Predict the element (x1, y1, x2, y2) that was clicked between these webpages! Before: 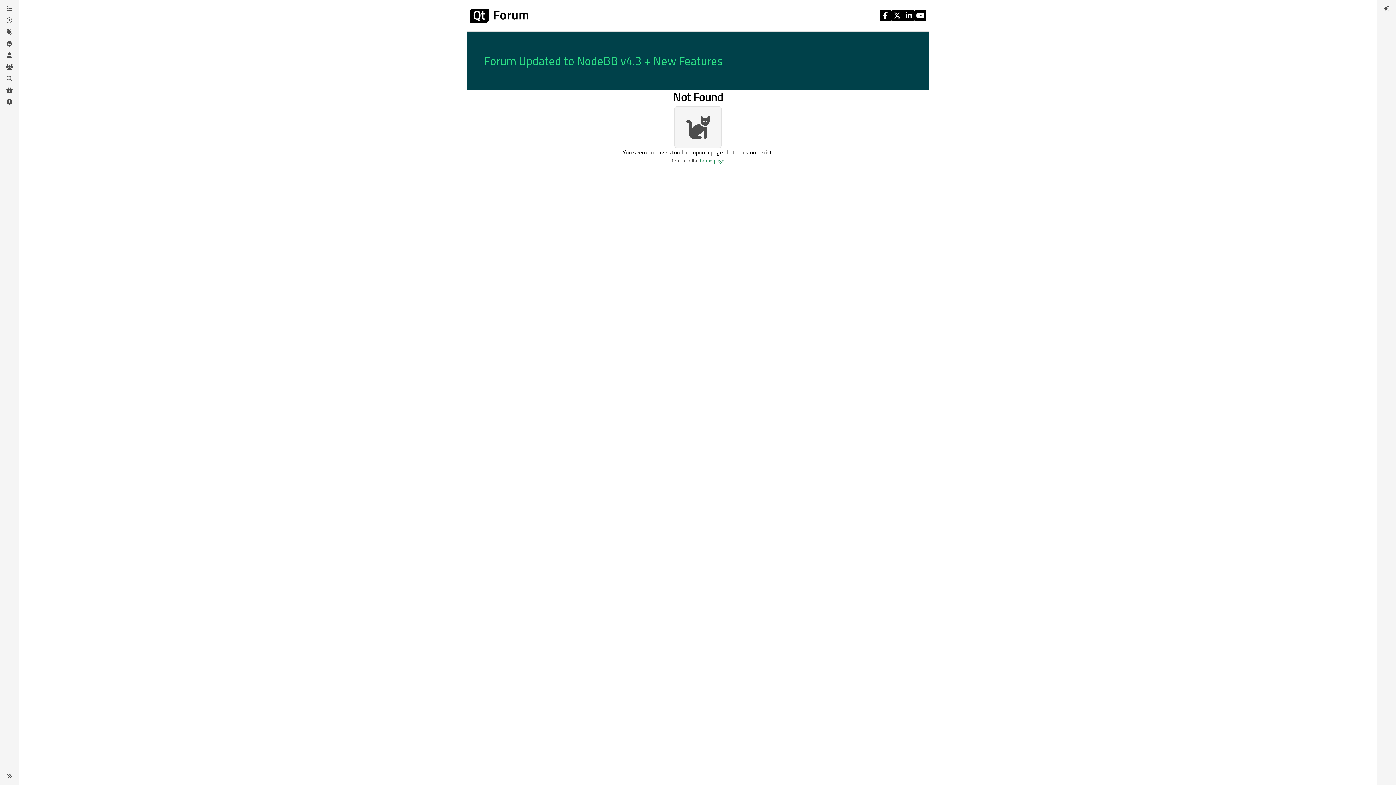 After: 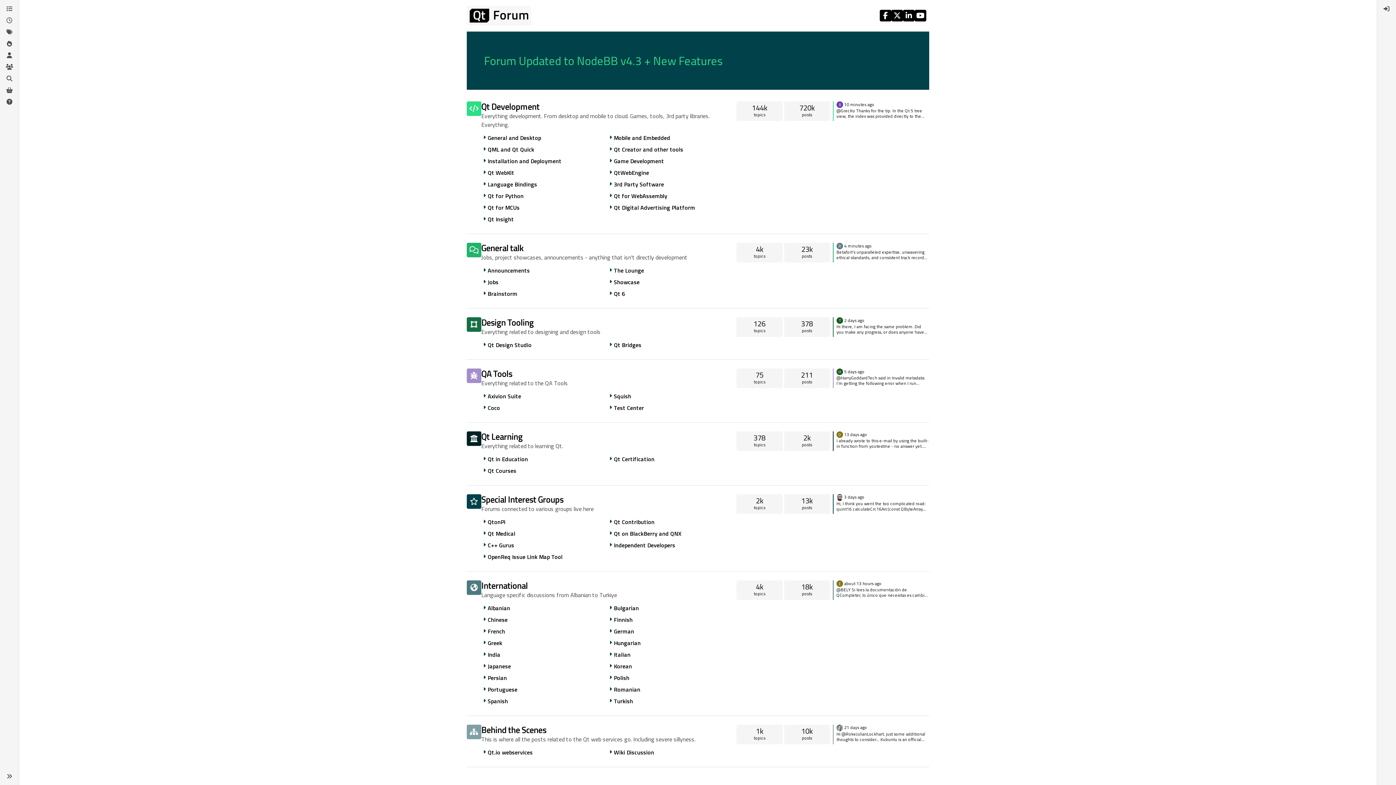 Action: bbox: (469, 8, 528, 22)